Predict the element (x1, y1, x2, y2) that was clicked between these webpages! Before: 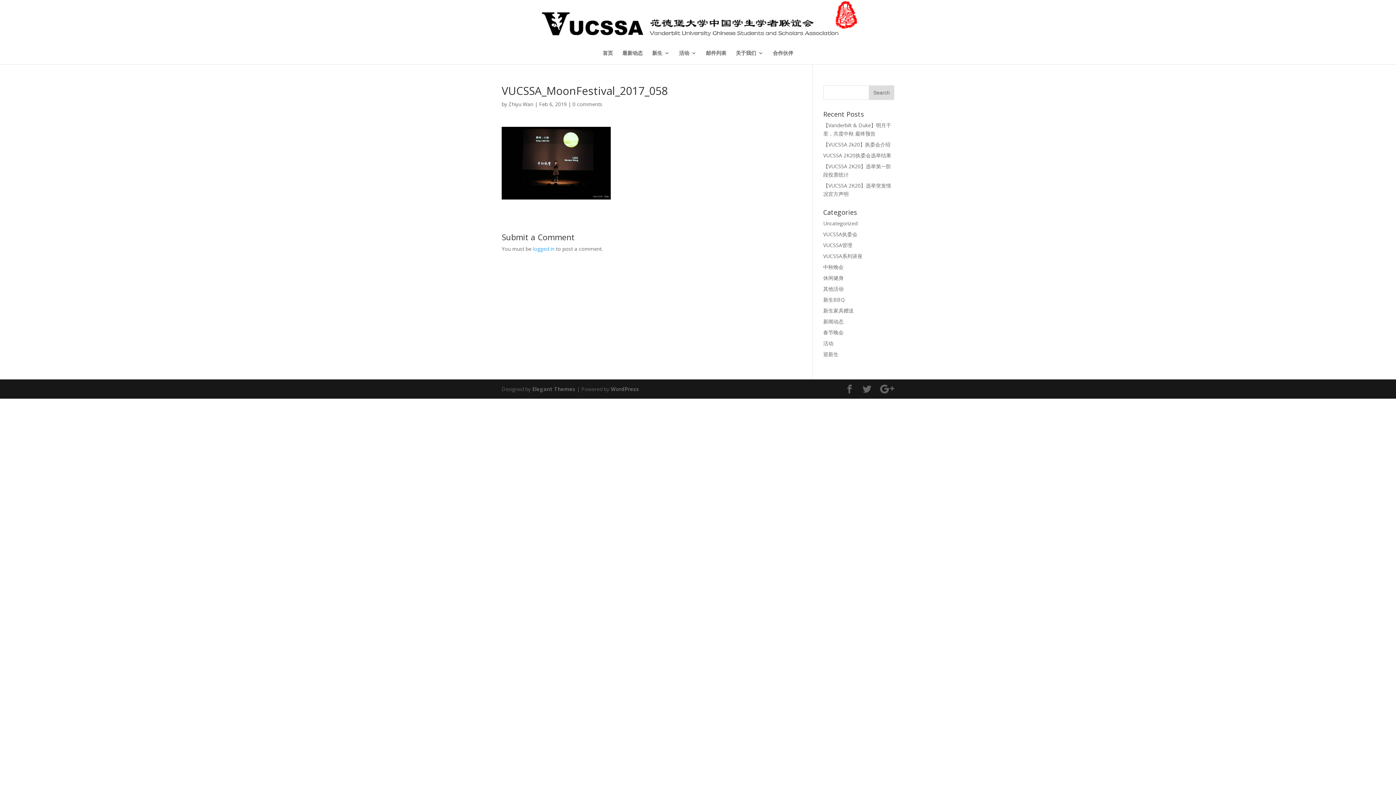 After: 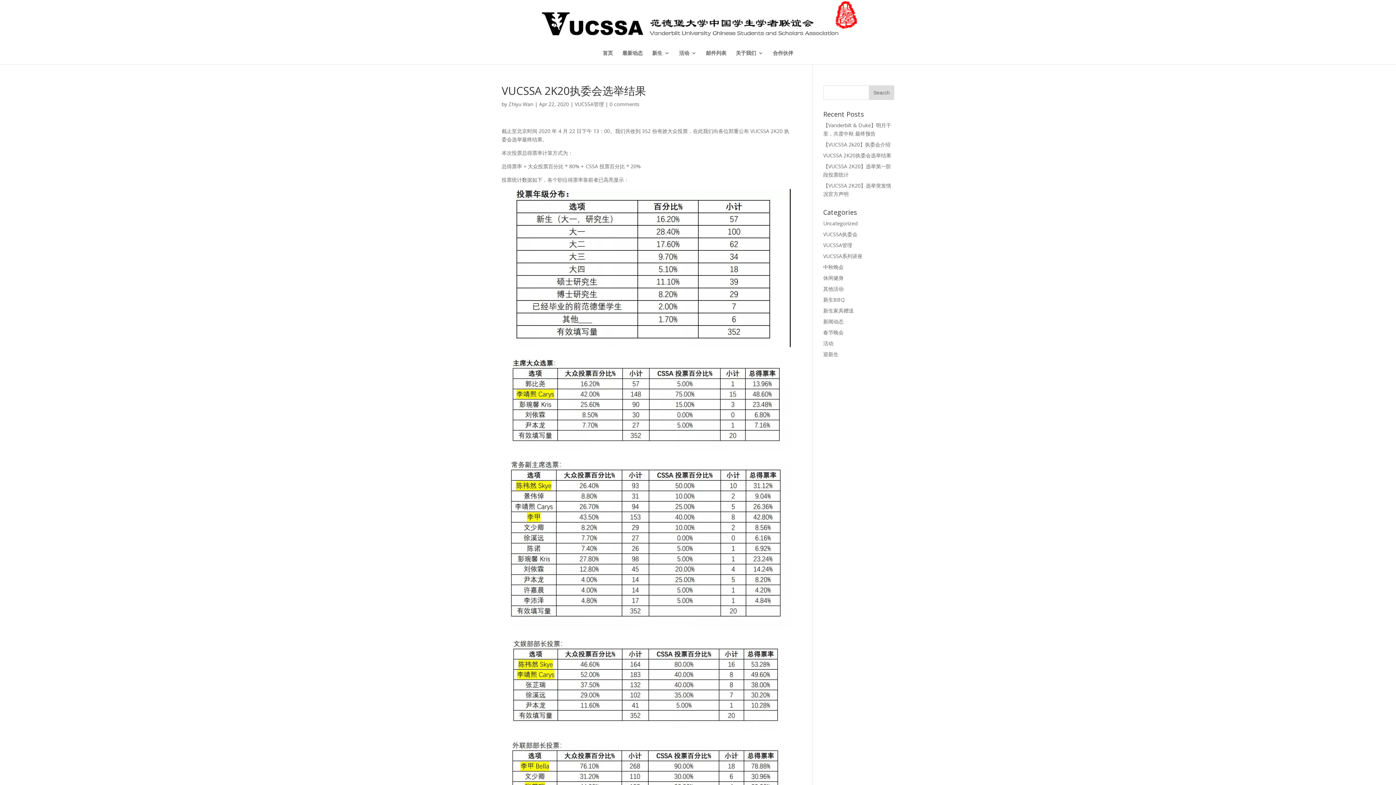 Action: bbox: (823, 152, 891, 158) label: VUCSSA 2K20执委会选举结果